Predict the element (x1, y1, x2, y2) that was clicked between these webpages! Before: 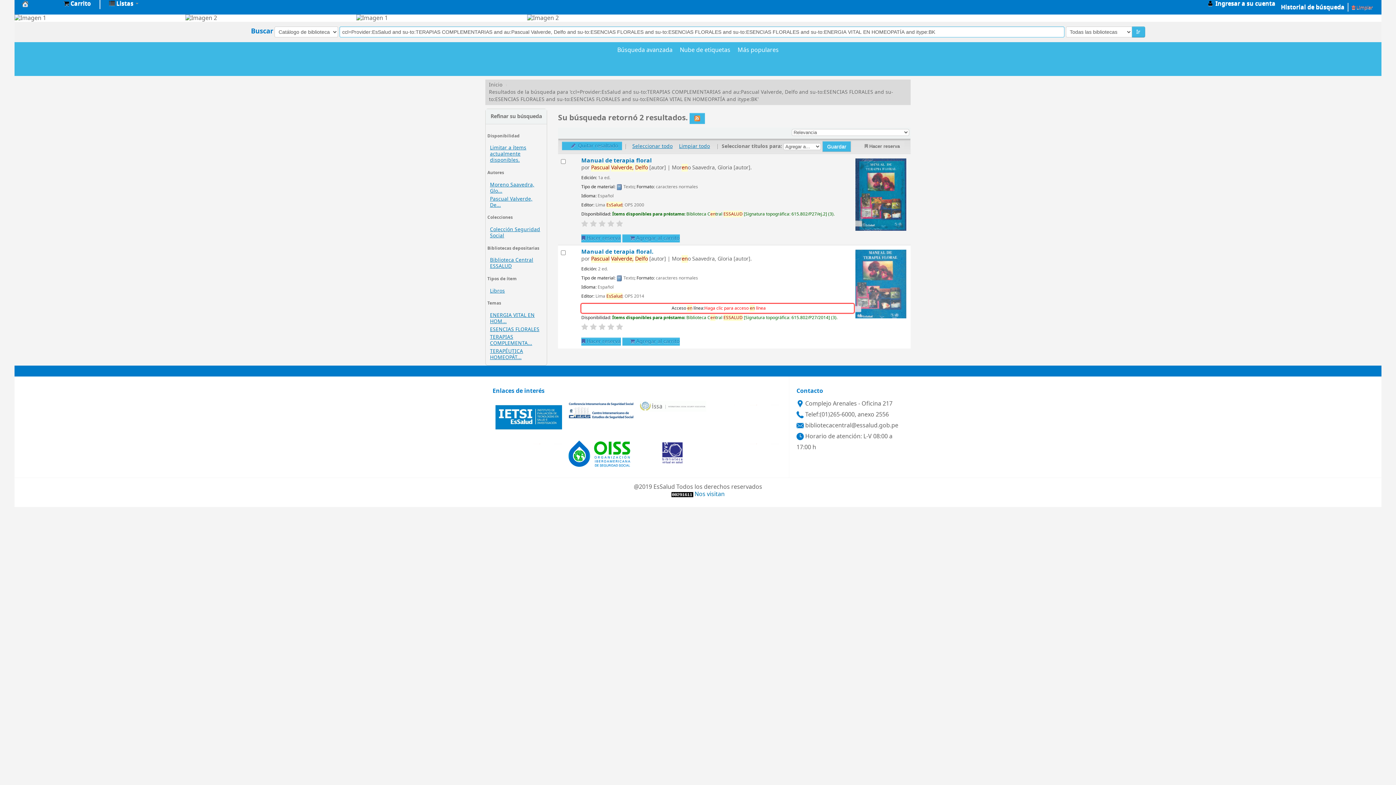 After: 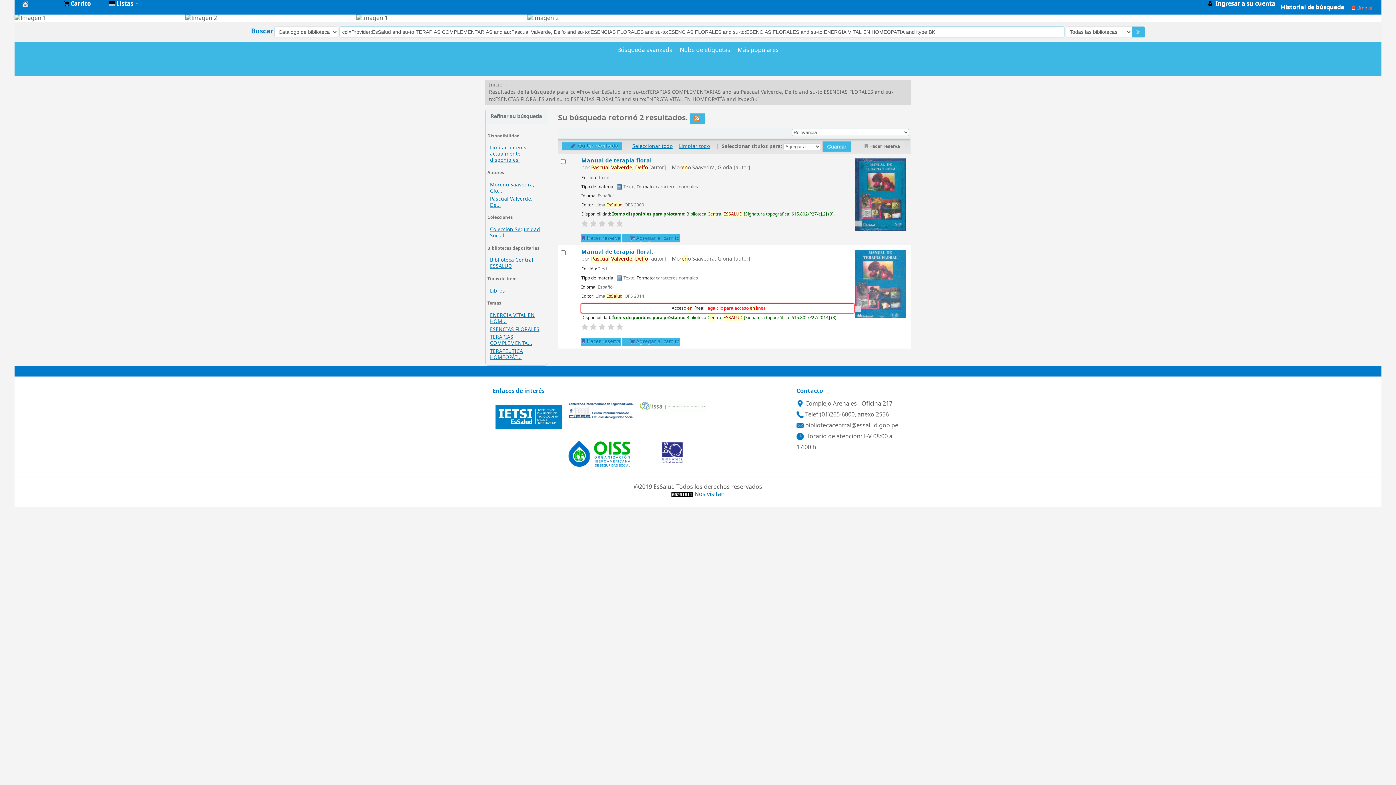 Action: bbox: (581, 323, 588, 330)